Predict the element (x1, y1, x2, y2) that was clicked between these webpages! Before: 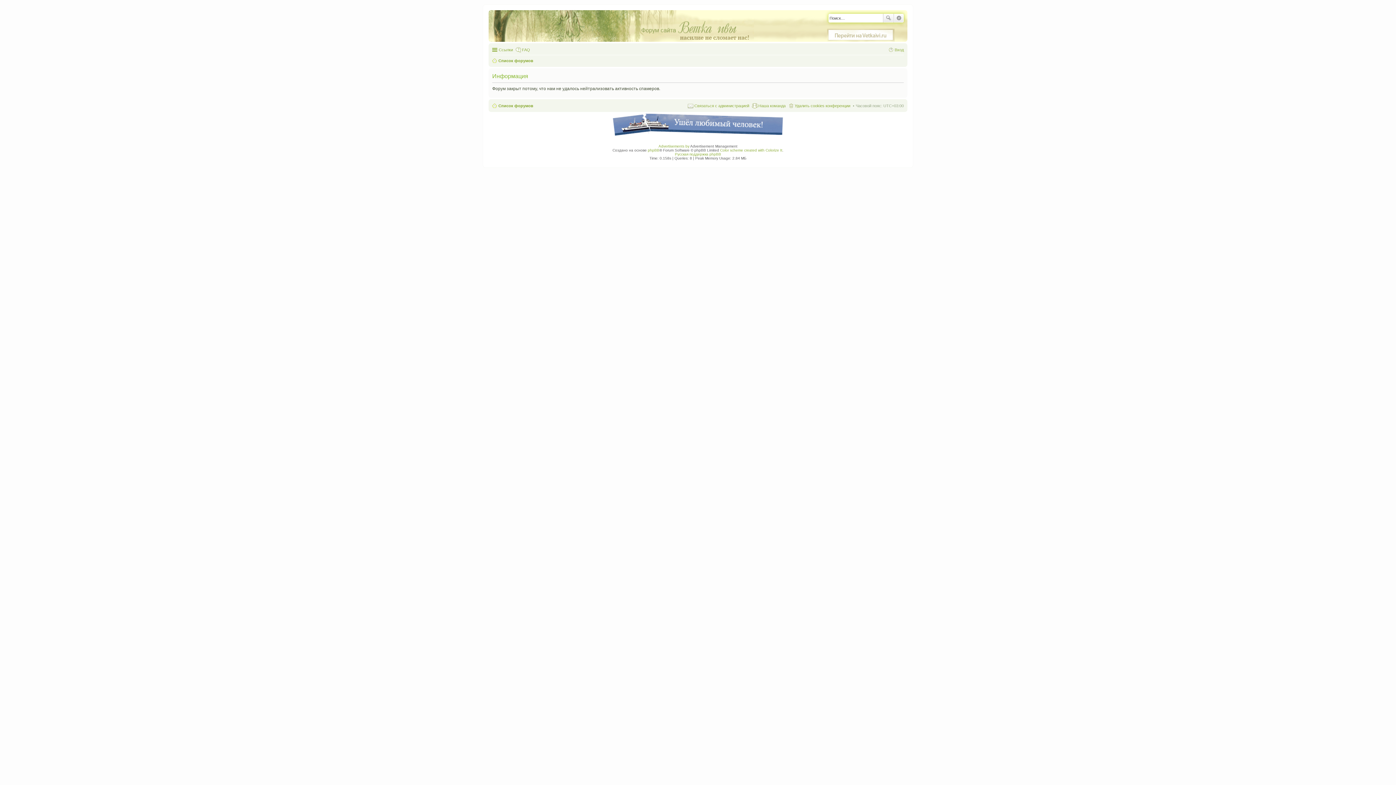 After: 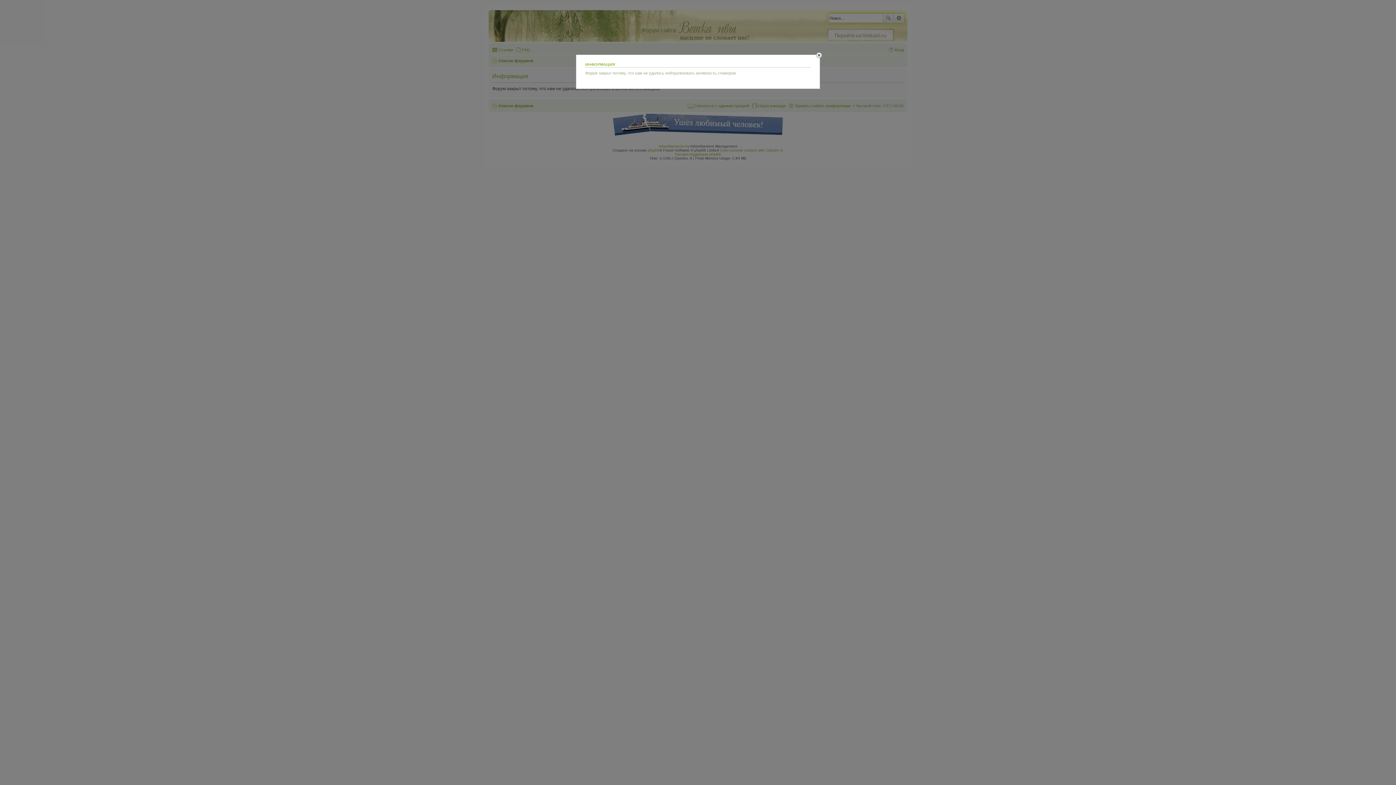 Action: label: Удалить cookies конференции bbox: (788, 101, 850, 110)